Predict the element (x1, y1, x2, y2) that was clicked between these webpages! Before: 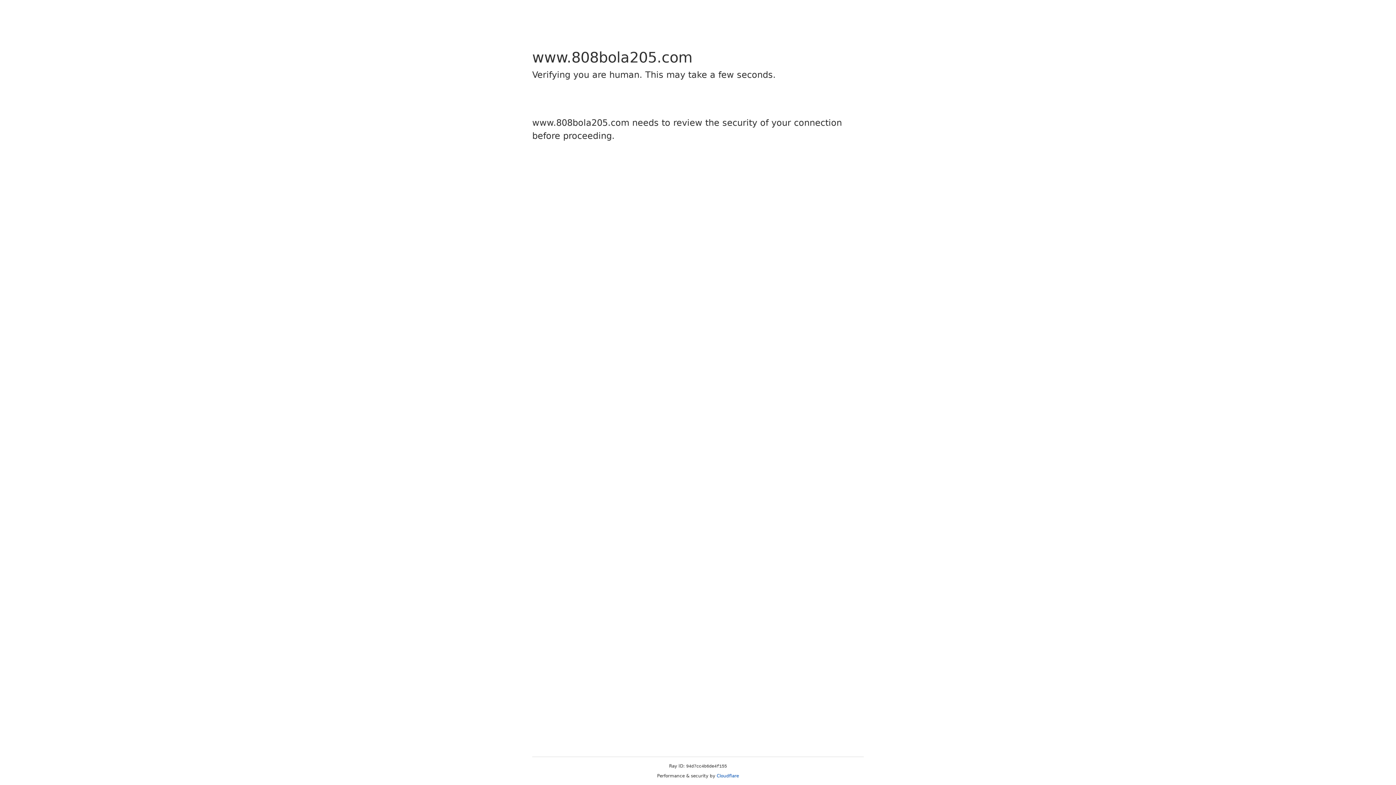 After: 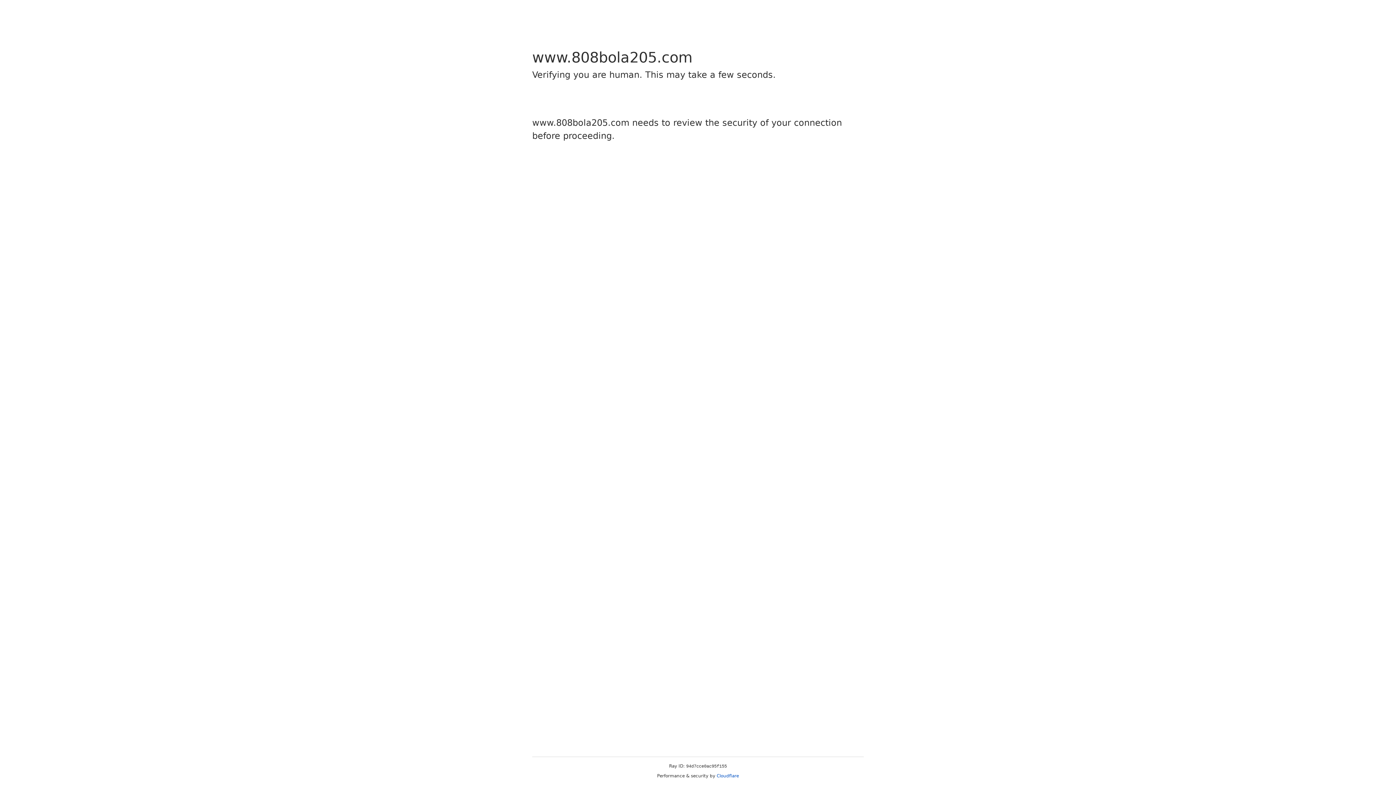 Action: bbox: (716, 773, 739, 778) label: Cloudflare